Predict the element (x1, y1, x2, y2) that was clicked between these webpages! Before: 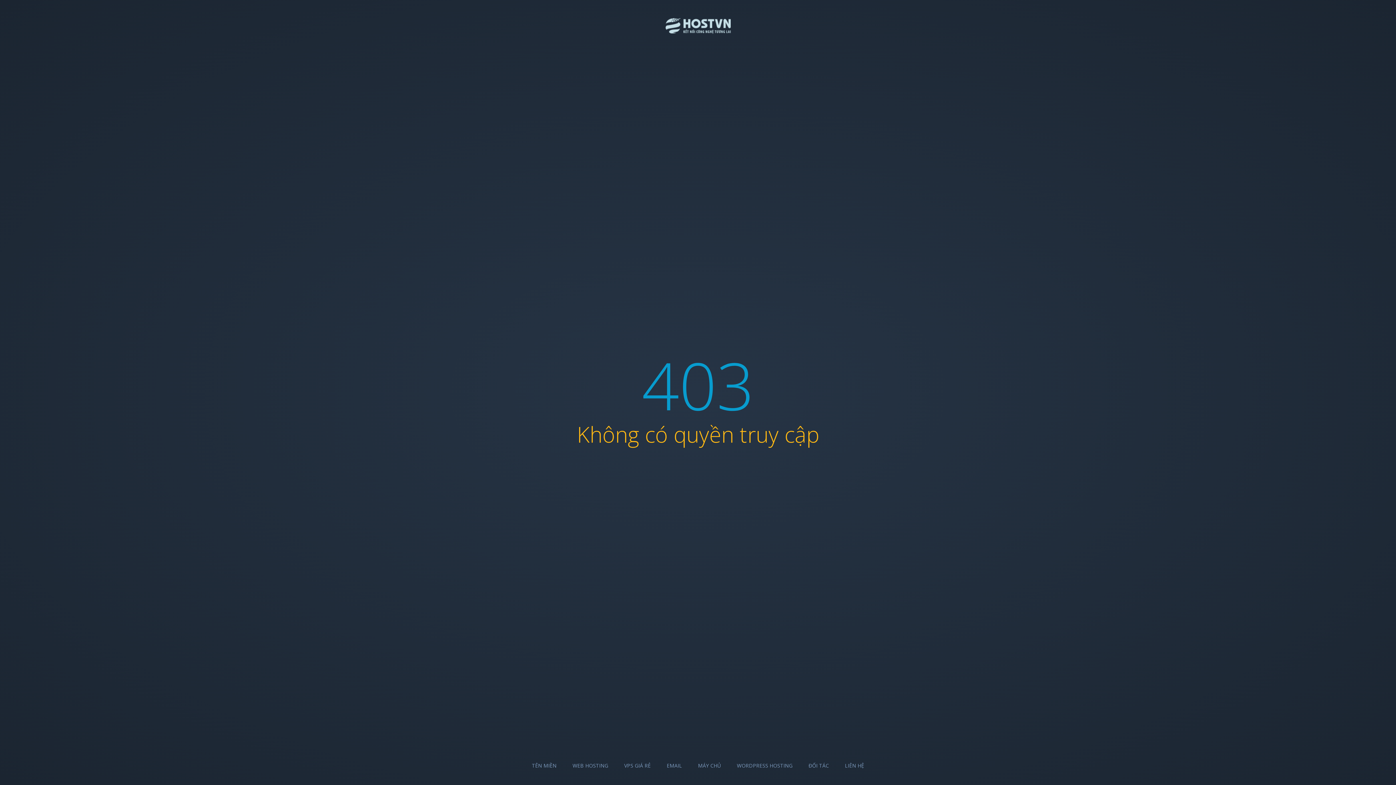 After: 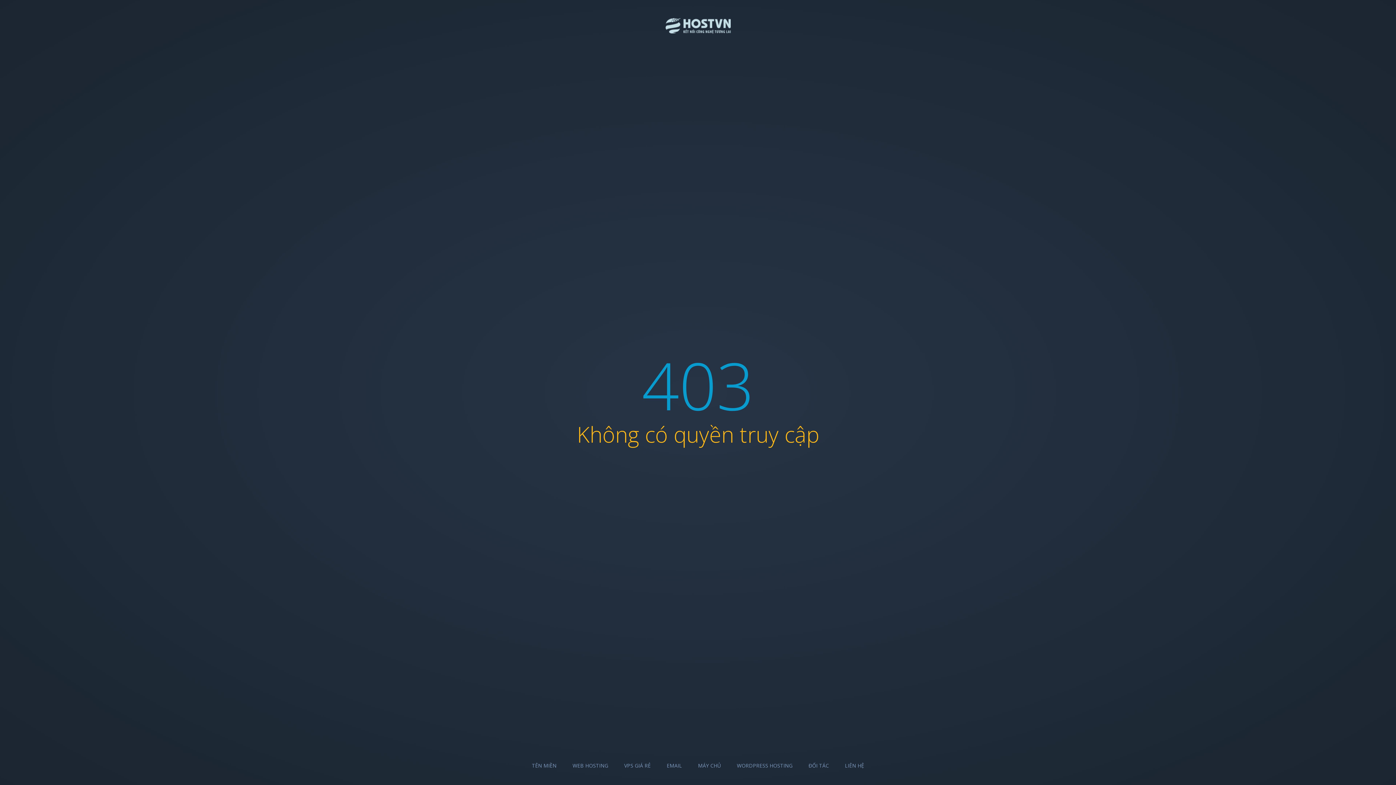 Action: label: WORDPRESS HOSTING bbox: (737, 762, 792, 769)